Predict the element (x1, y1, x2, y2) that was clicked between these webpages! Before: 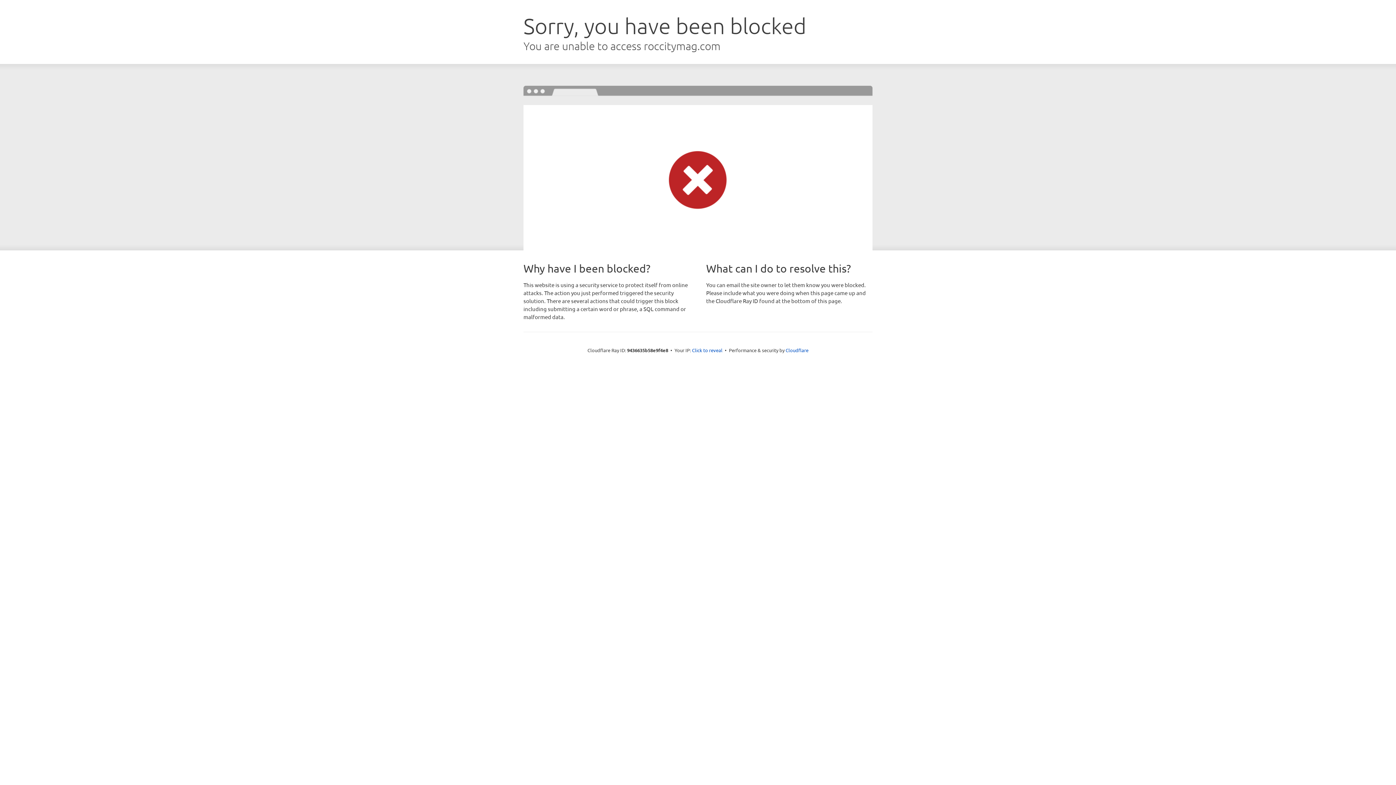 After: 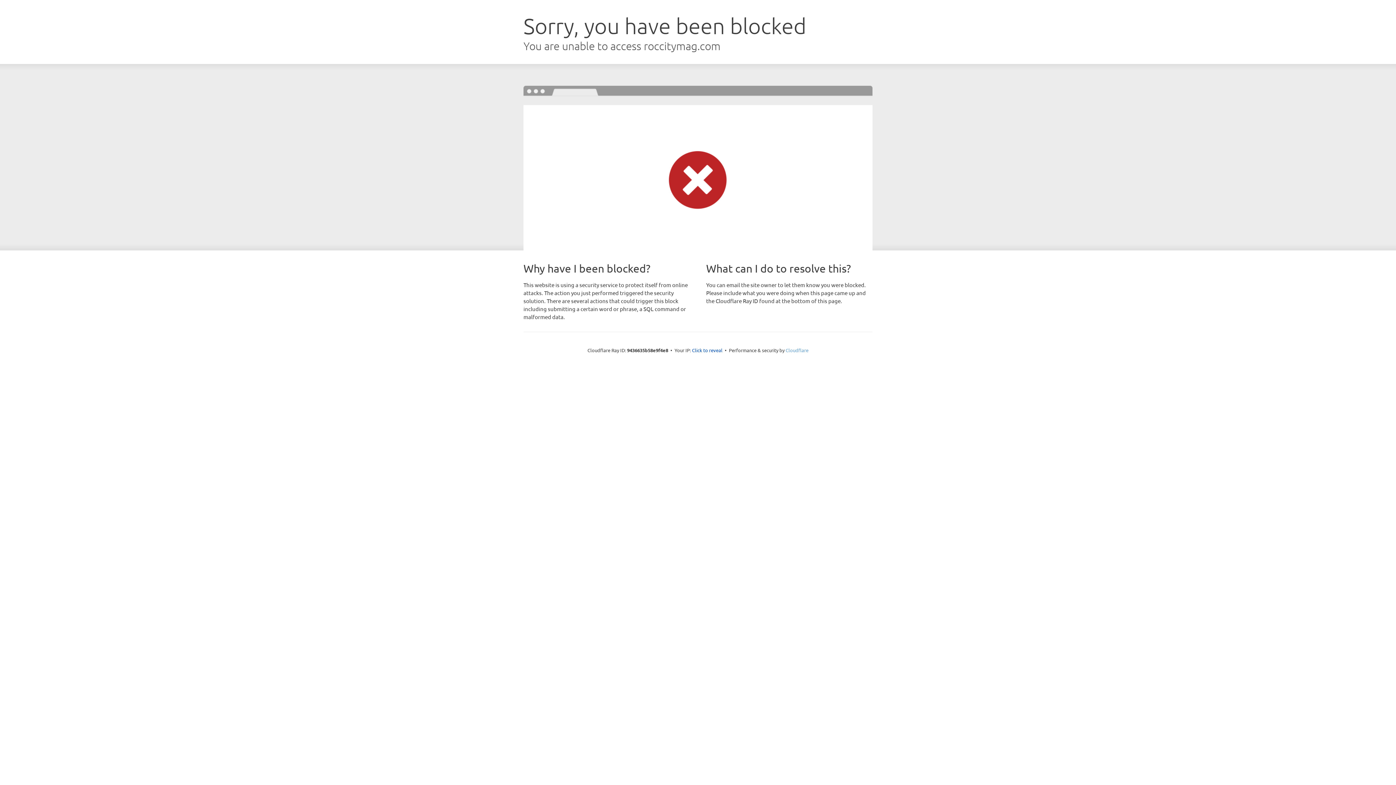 Action: label: Cloudflare bbox: (785, 347, 808, 353)